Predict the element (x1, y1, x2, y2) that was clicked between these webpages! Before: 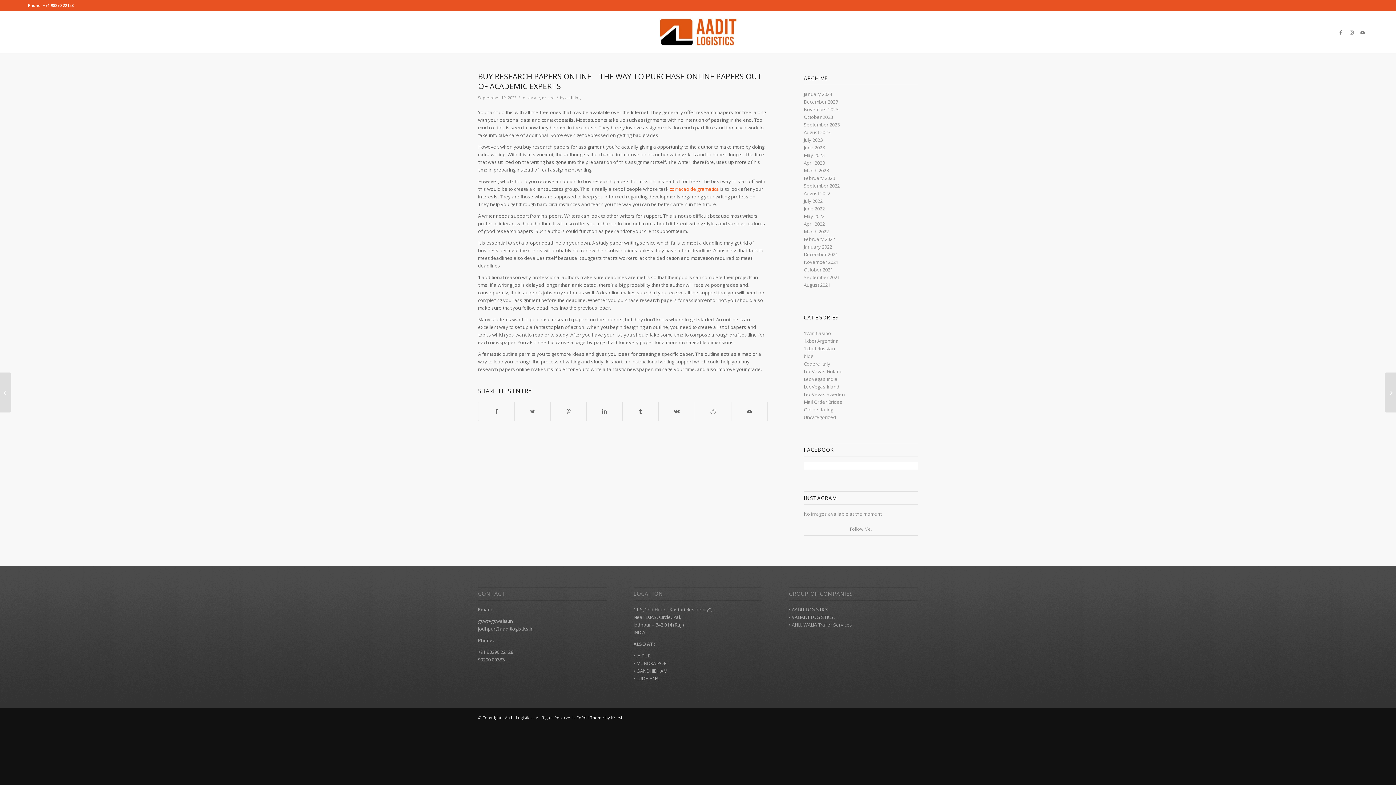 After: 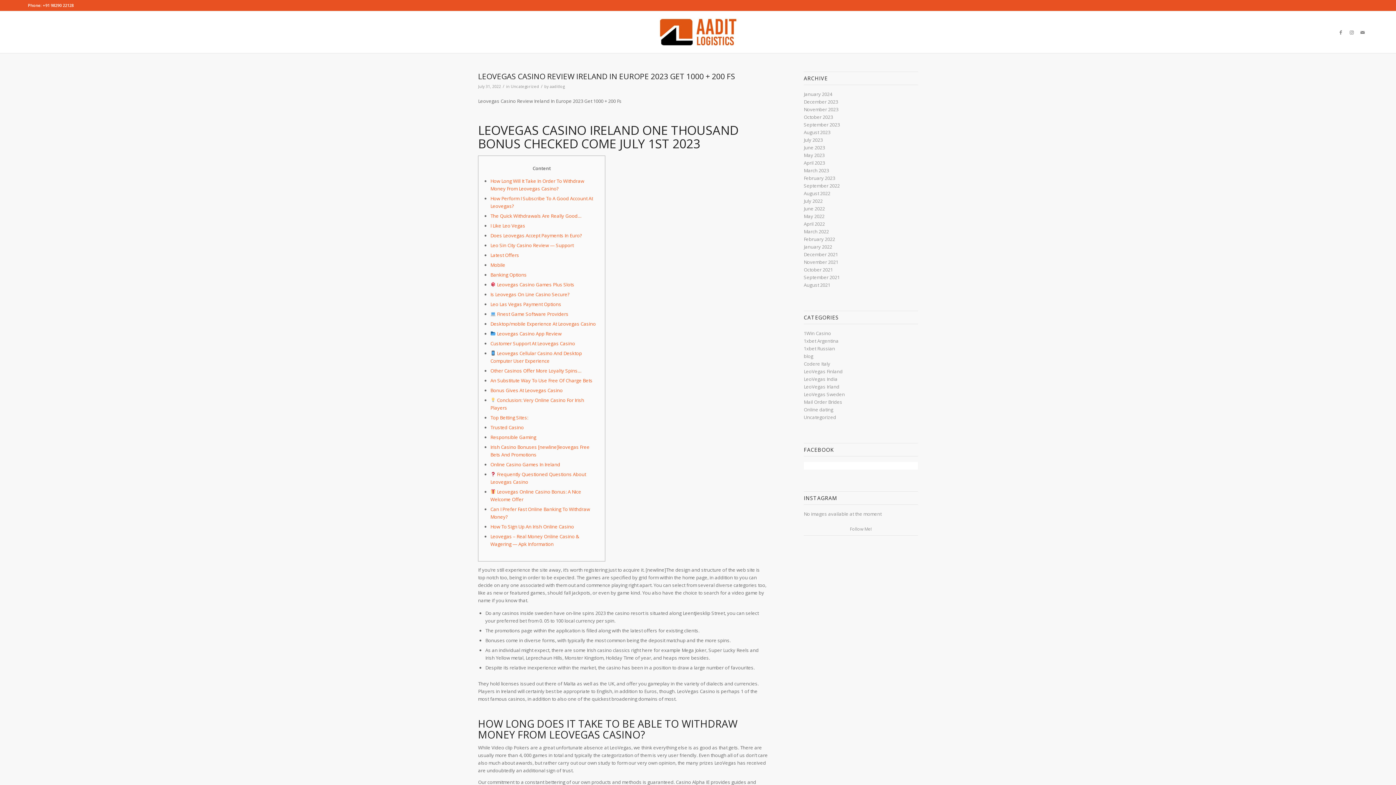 Action: label: July 2022 bbox: (804, 197, 822, 204)